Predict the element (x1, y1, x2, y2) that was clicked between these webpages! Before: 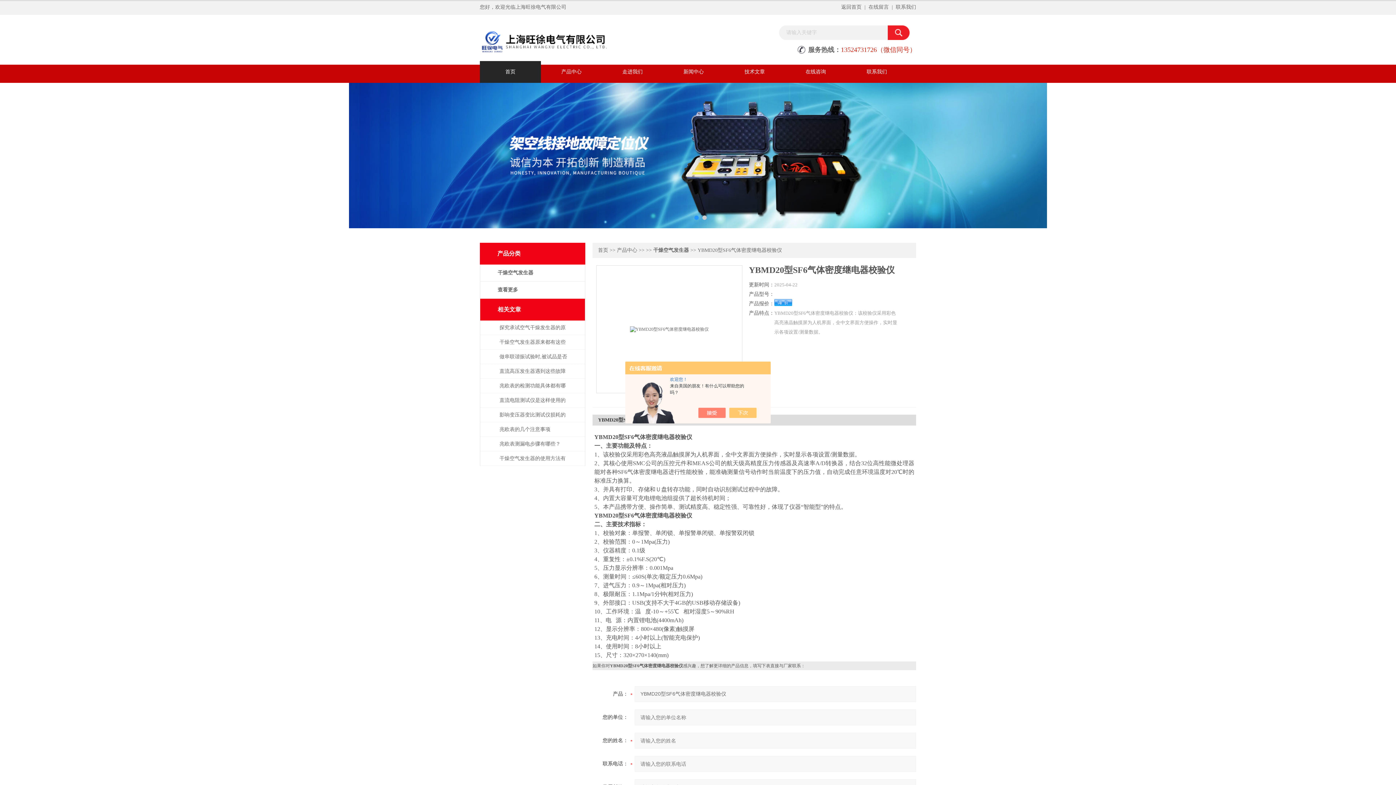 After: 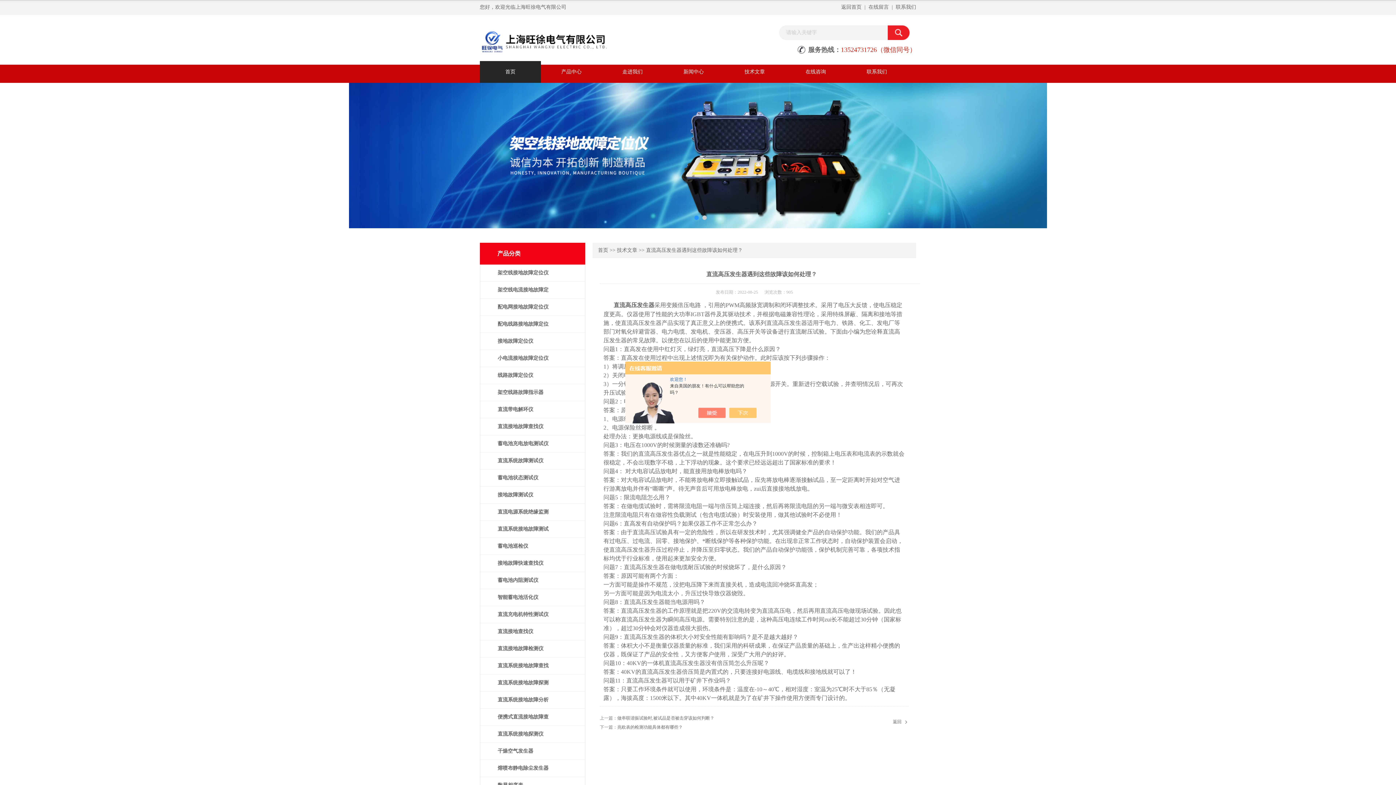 Action: label: 直流高压发生器遇到这些故障该如何处理？ bbox: (482, 364, 585, 381)